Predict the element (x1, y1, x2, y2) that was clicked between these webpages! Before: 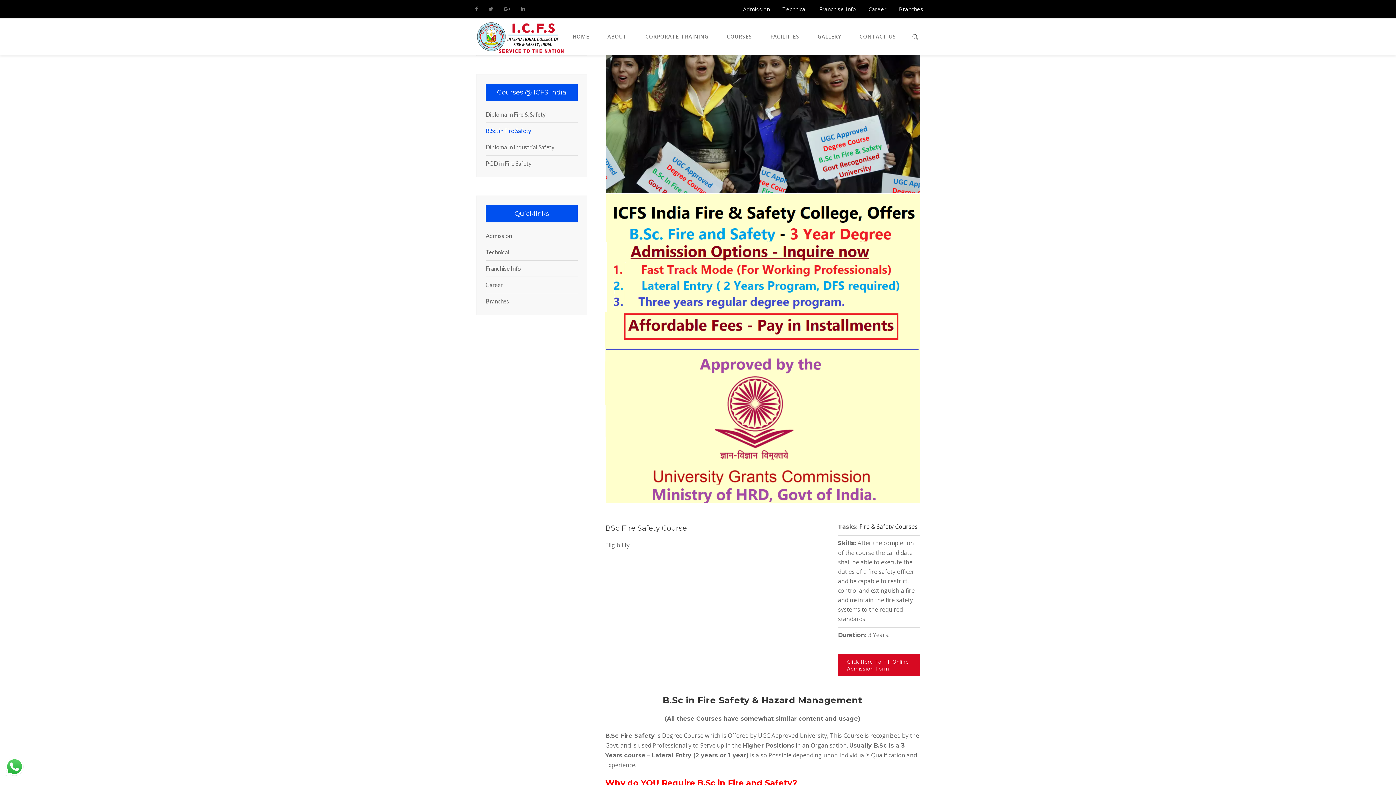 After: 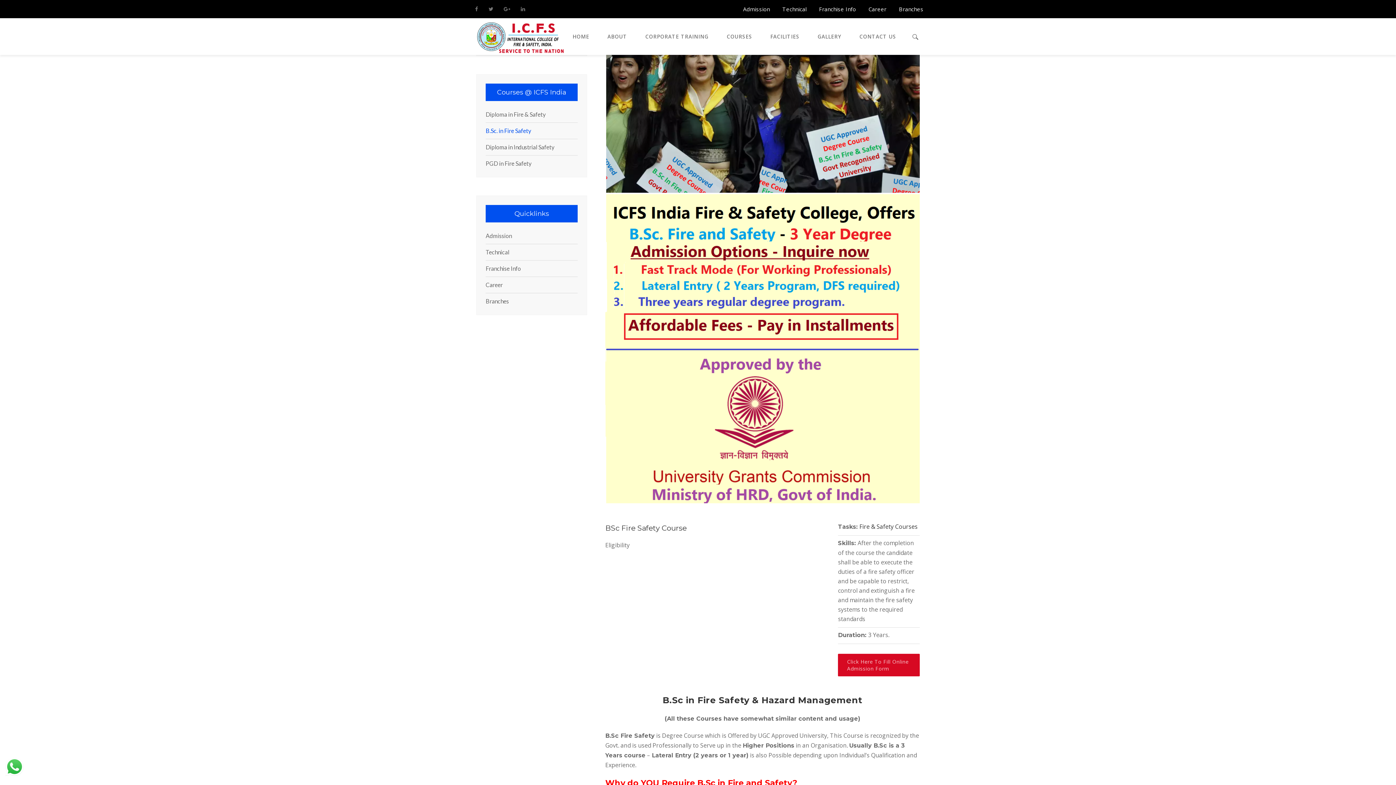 Action: label: Click Here To Fill Online Admission Form bbox: (838, 654, 920, 676)